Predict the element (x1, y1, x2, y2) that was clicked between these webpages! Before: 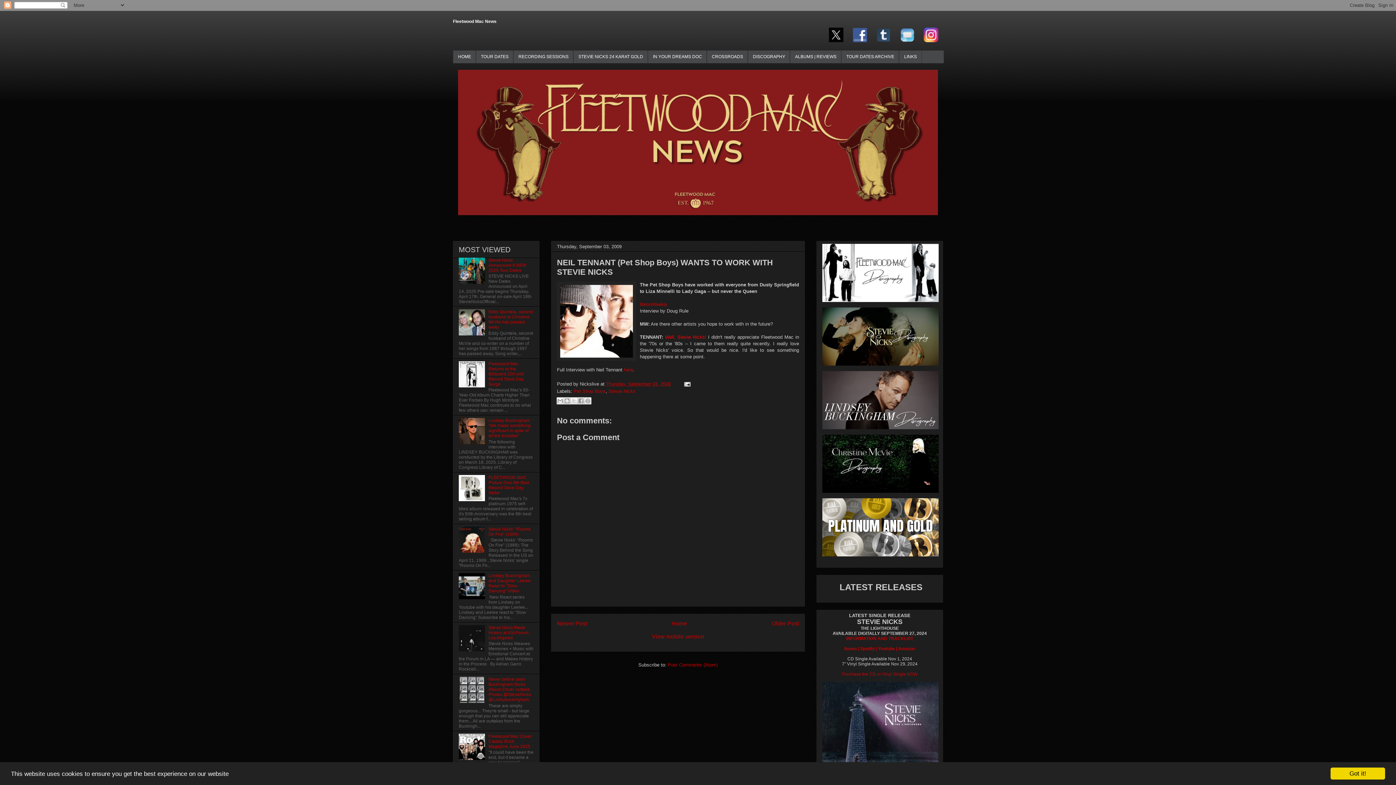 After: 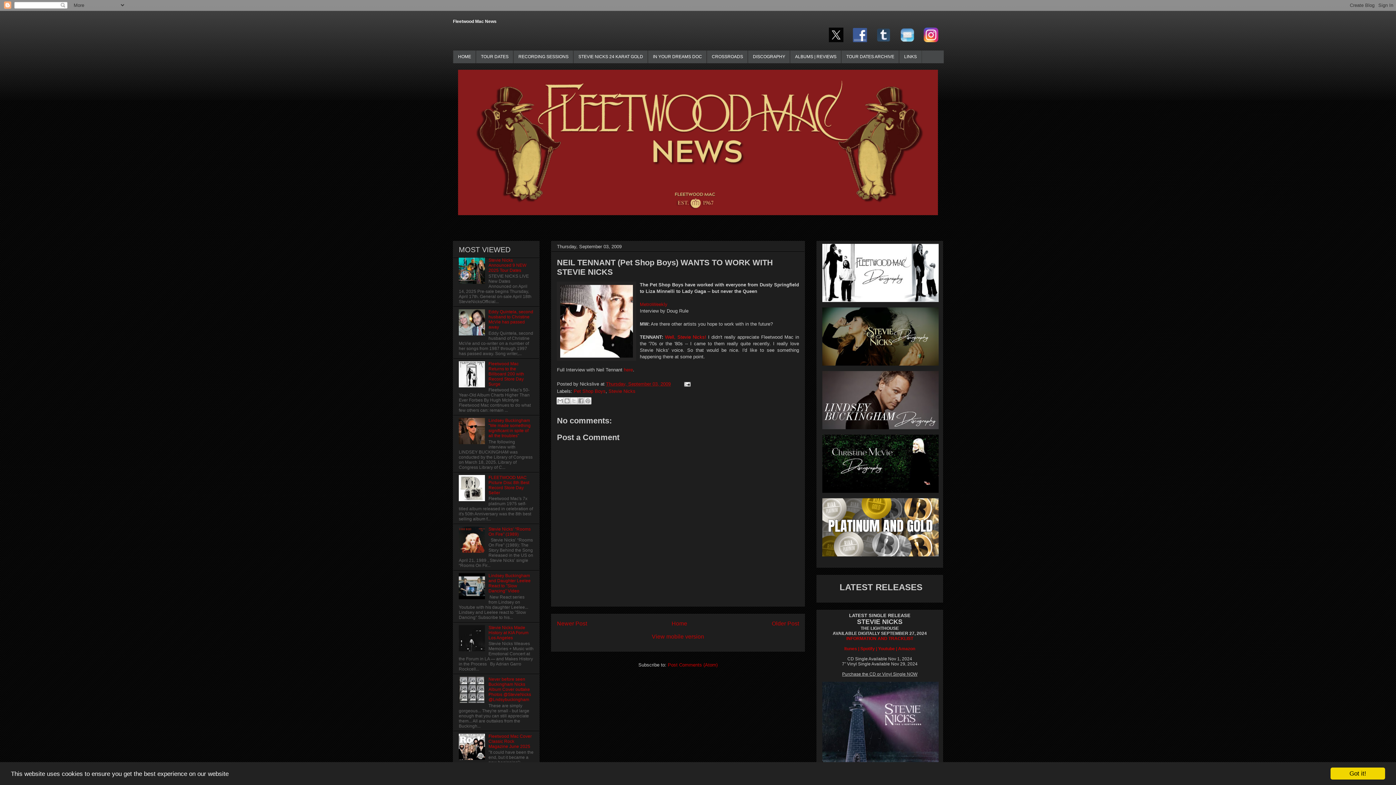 Action: label: Purchase the CD or Vinyl Single NOW bbox: (842, 672, 917, 677)